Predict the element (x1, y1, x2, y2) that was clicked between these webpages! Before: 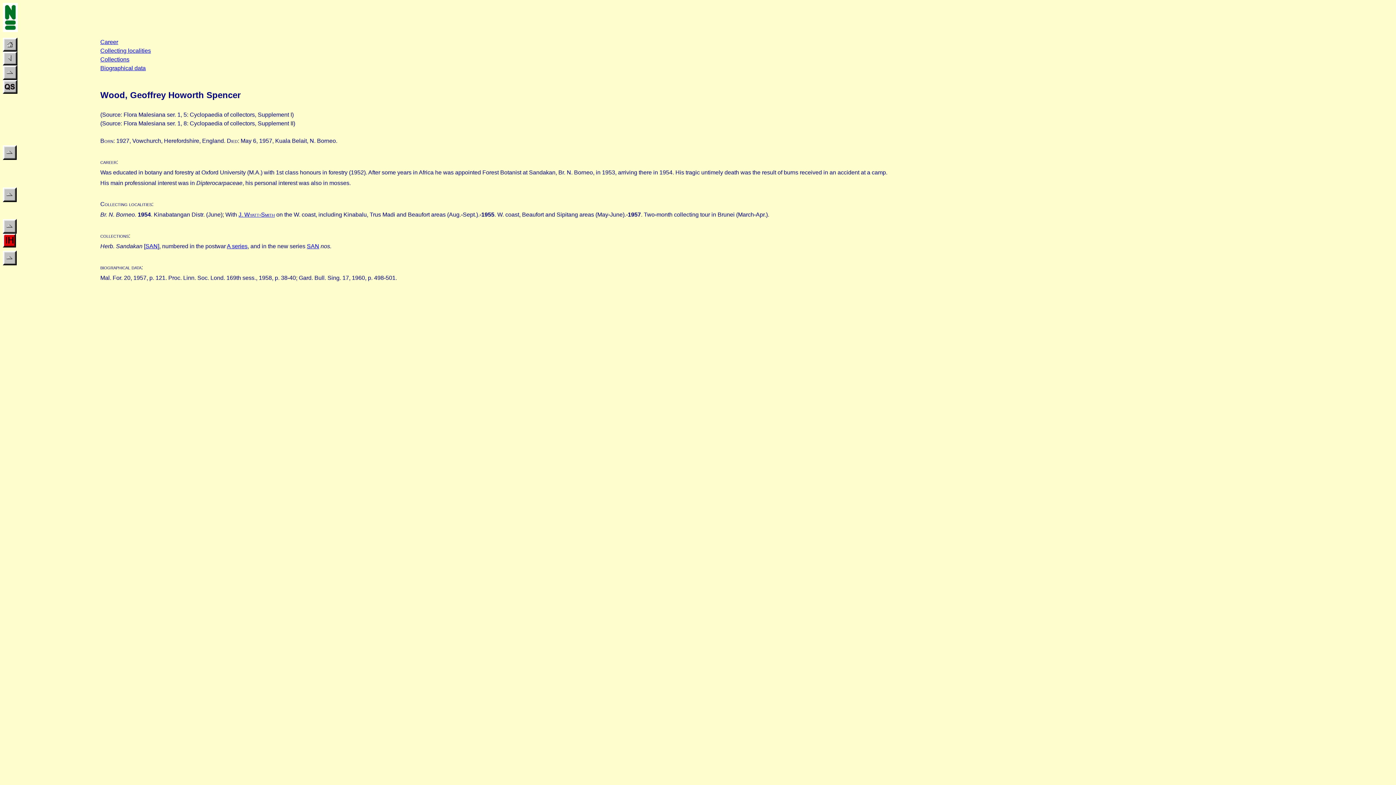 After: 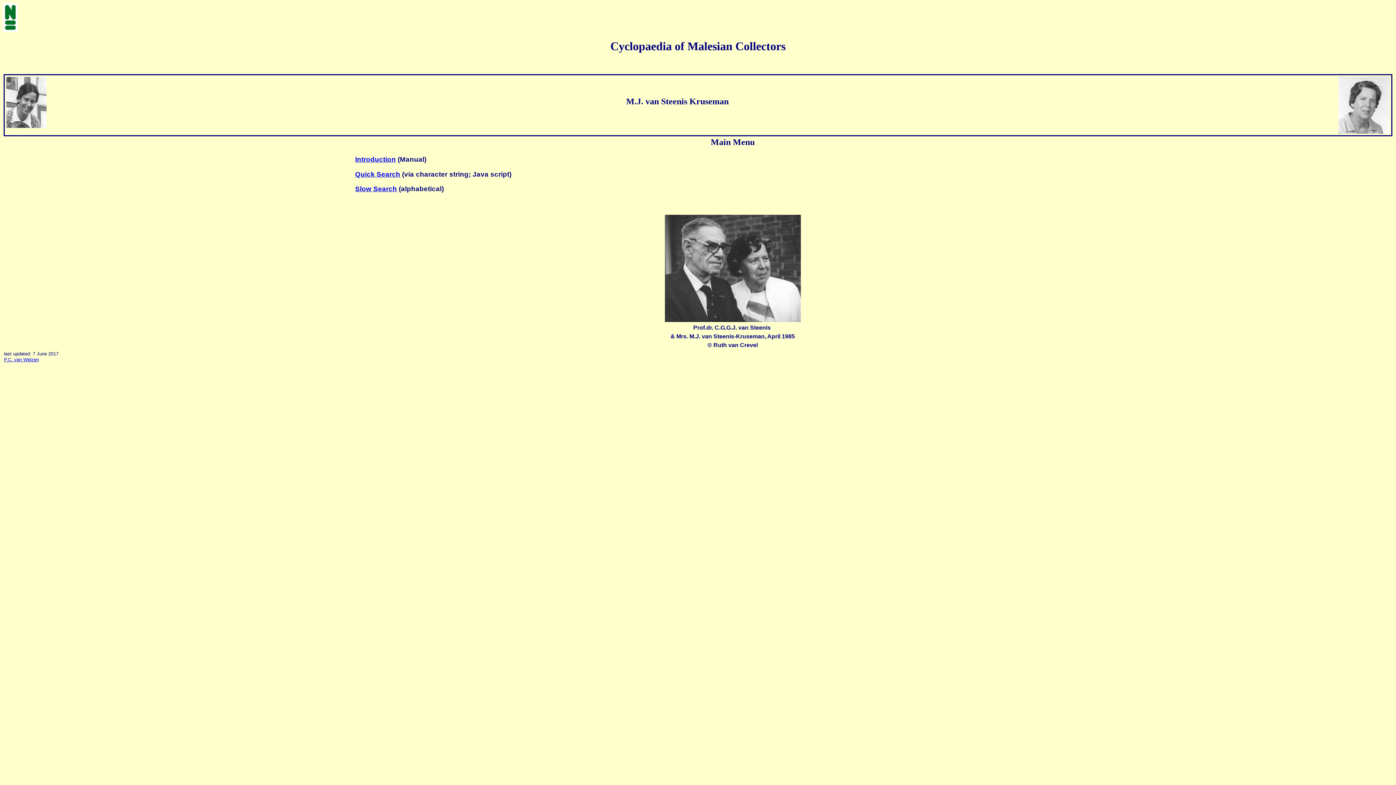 Action: bbox: (2, 46, 17, 52)